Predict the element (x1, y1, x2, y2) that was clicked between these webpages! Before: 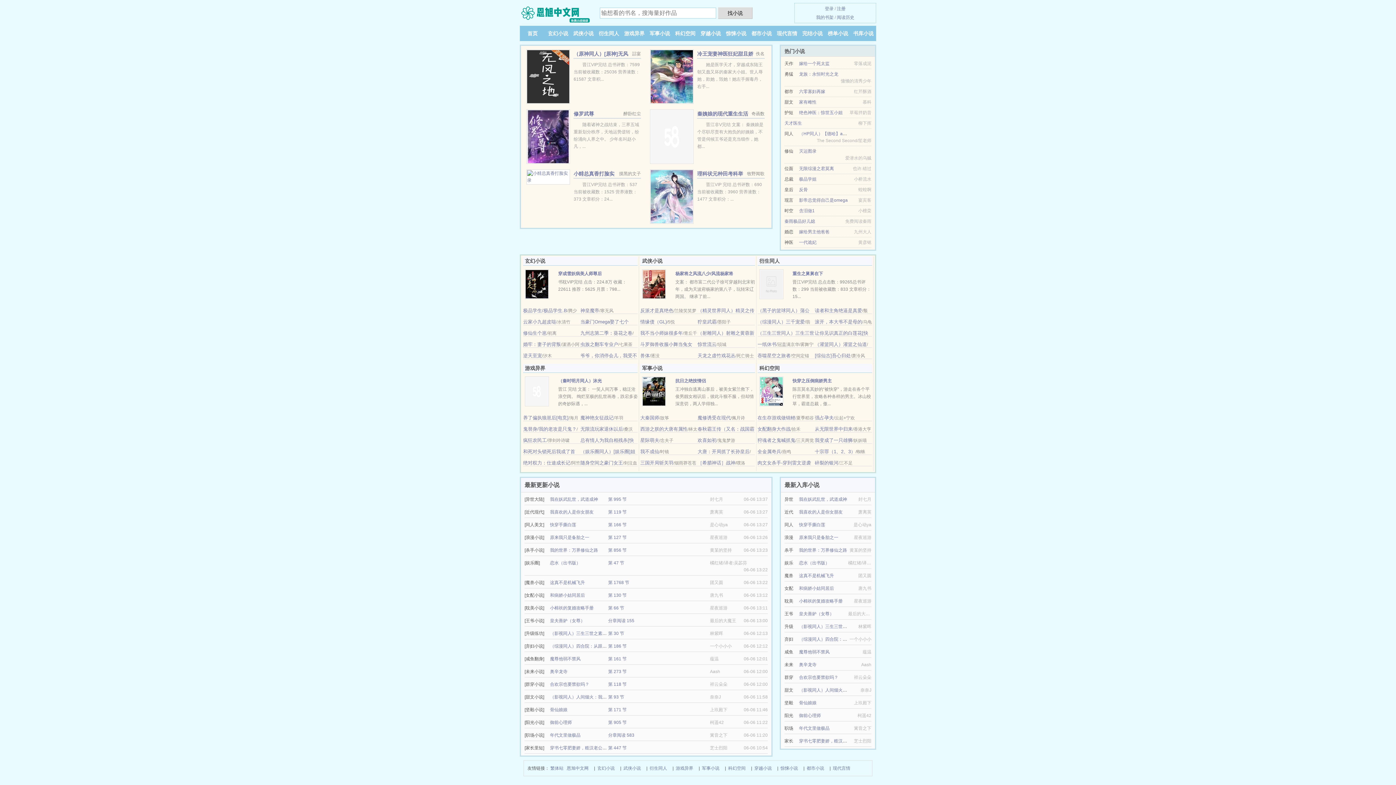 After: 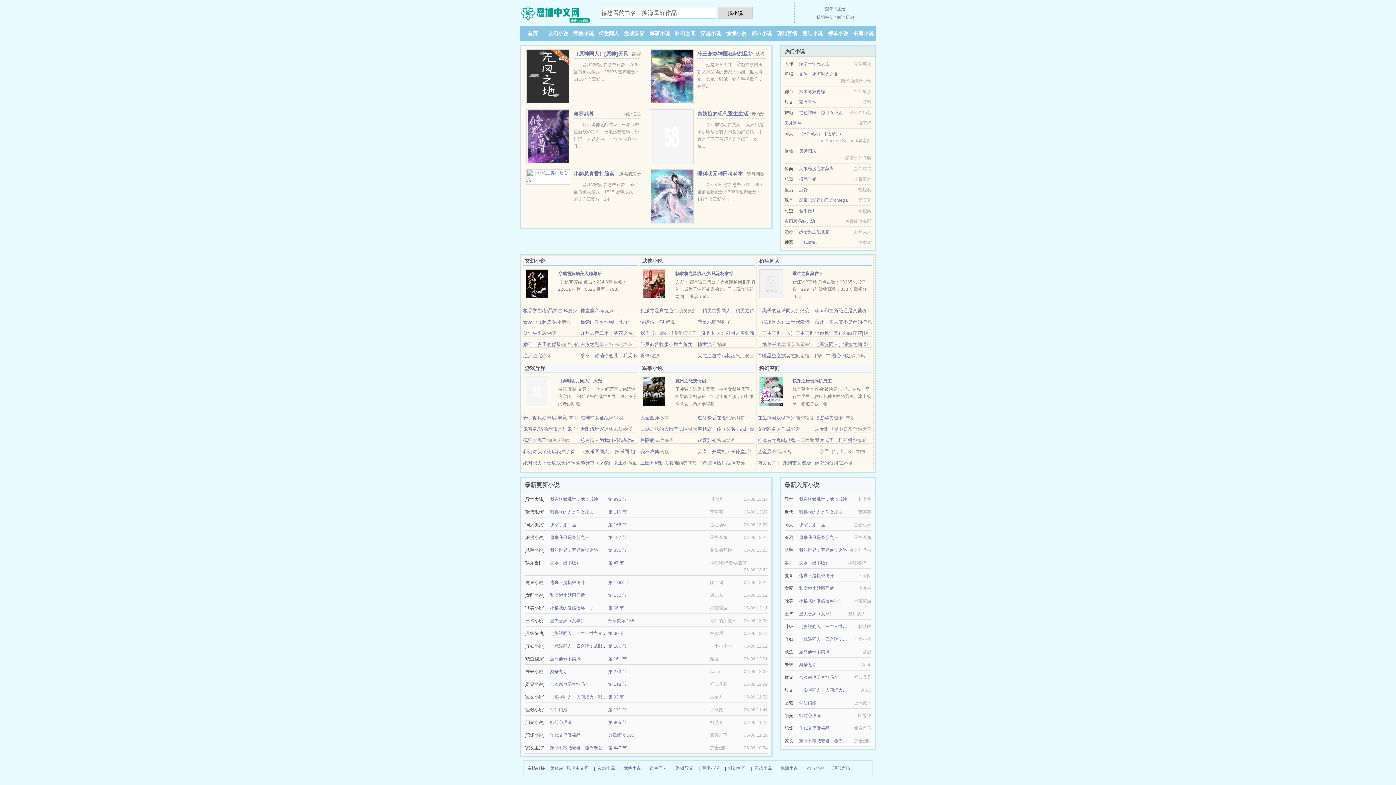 Action: label: （影视同人）三生三世之素锦重生 bbox: (799, 624, 864, 629)